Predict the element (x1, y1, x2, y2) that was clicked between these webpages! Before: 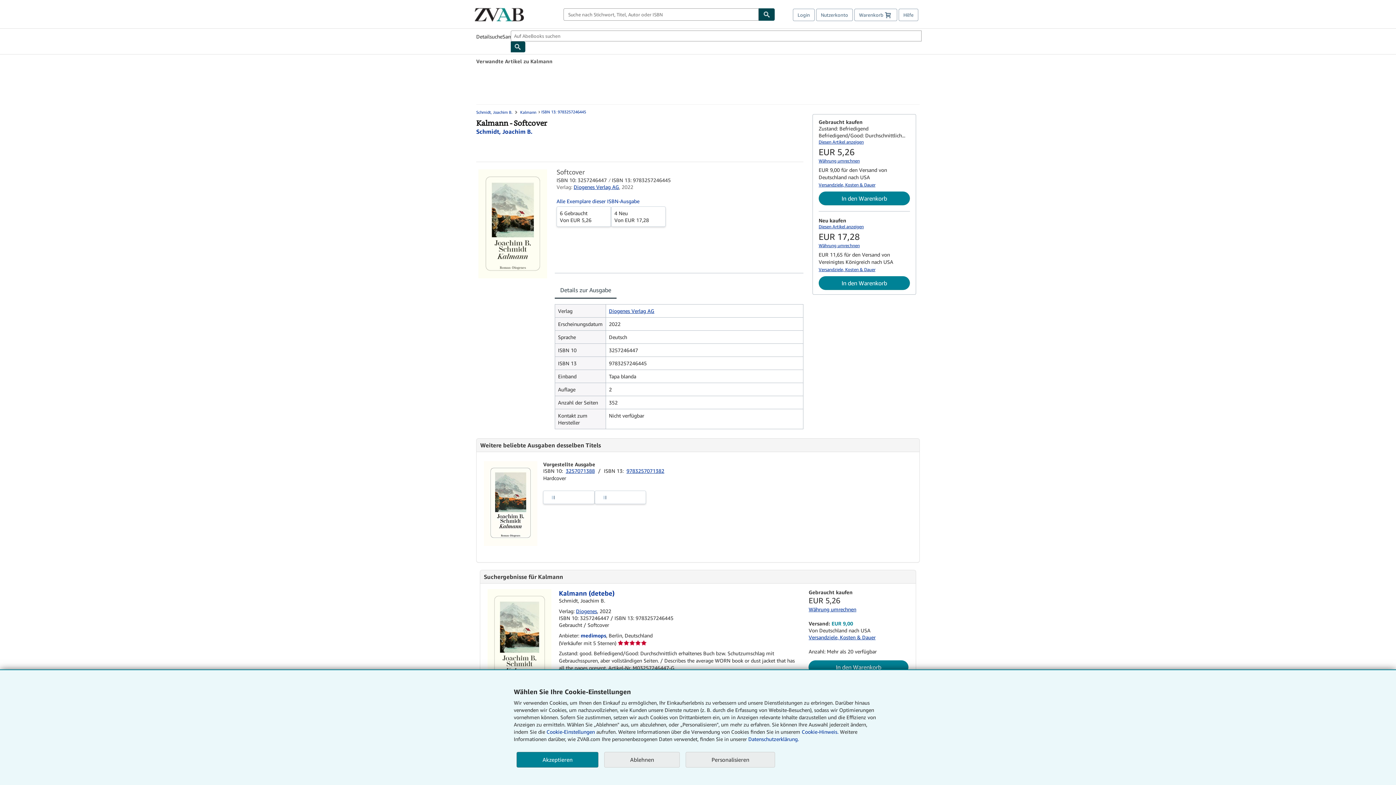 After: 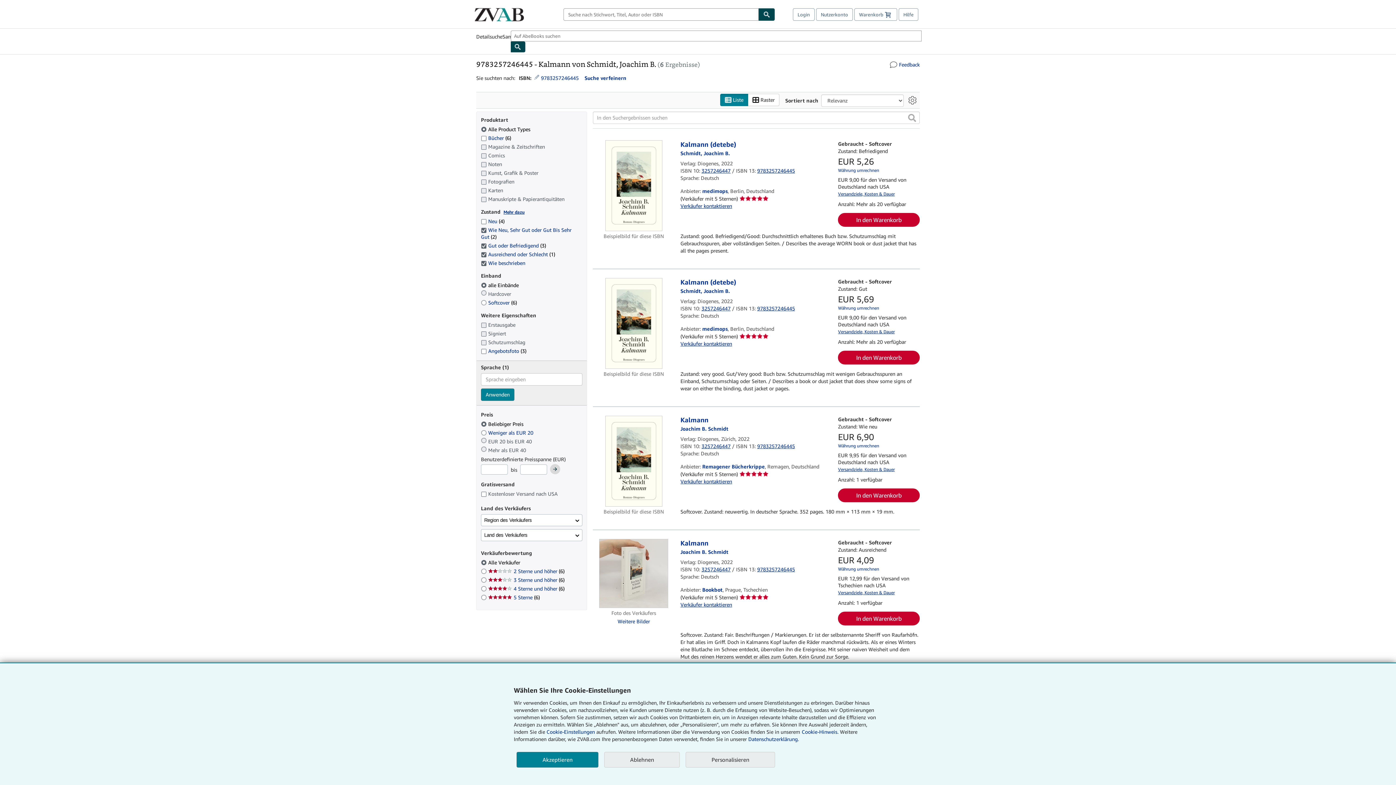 Action: bbox: (560, 209, 608, 223) label: 6 Gebraucht
Von EUR 5,26